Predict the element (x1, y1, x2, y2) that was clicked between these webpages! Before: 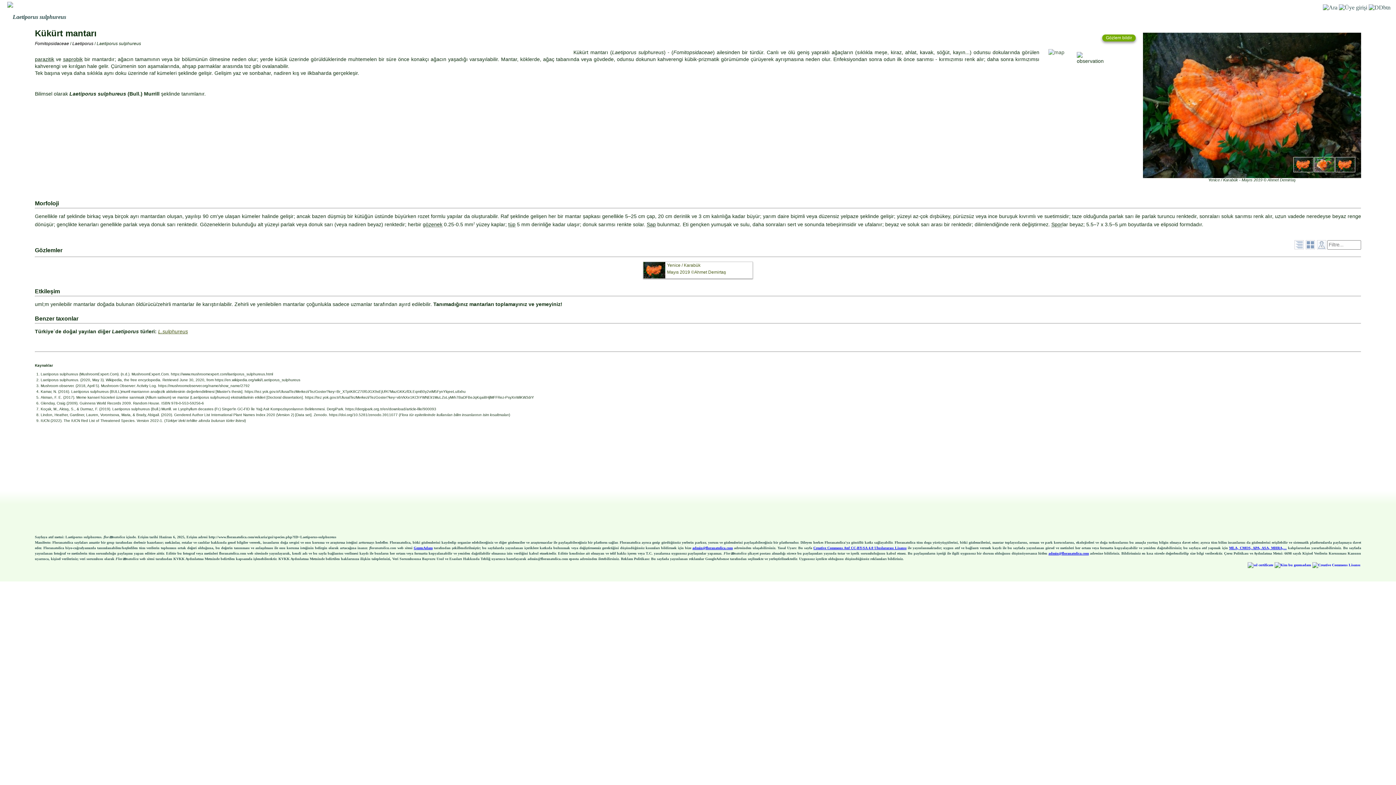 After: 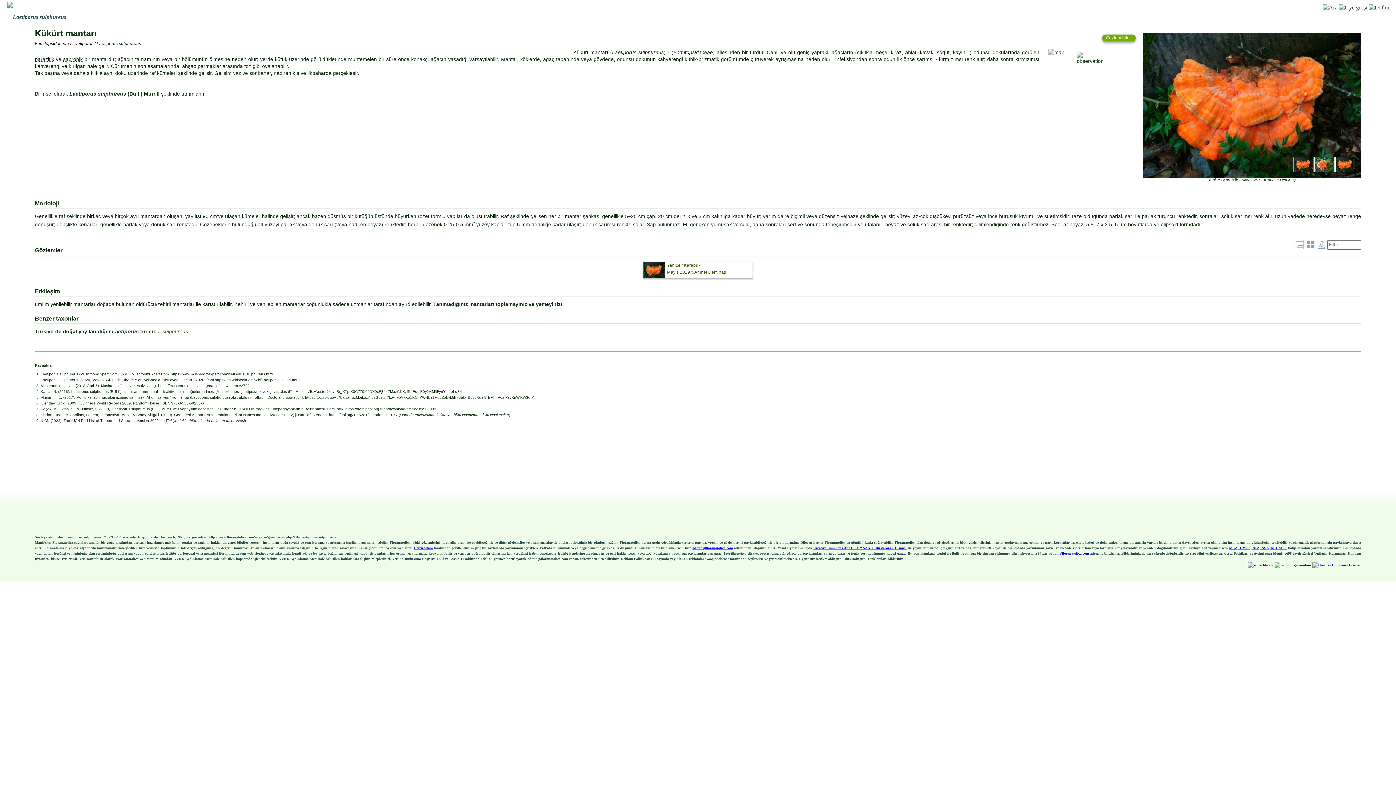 Action: bbox: (1048, 551, 1089, 555) label: admin@floranatolica.com